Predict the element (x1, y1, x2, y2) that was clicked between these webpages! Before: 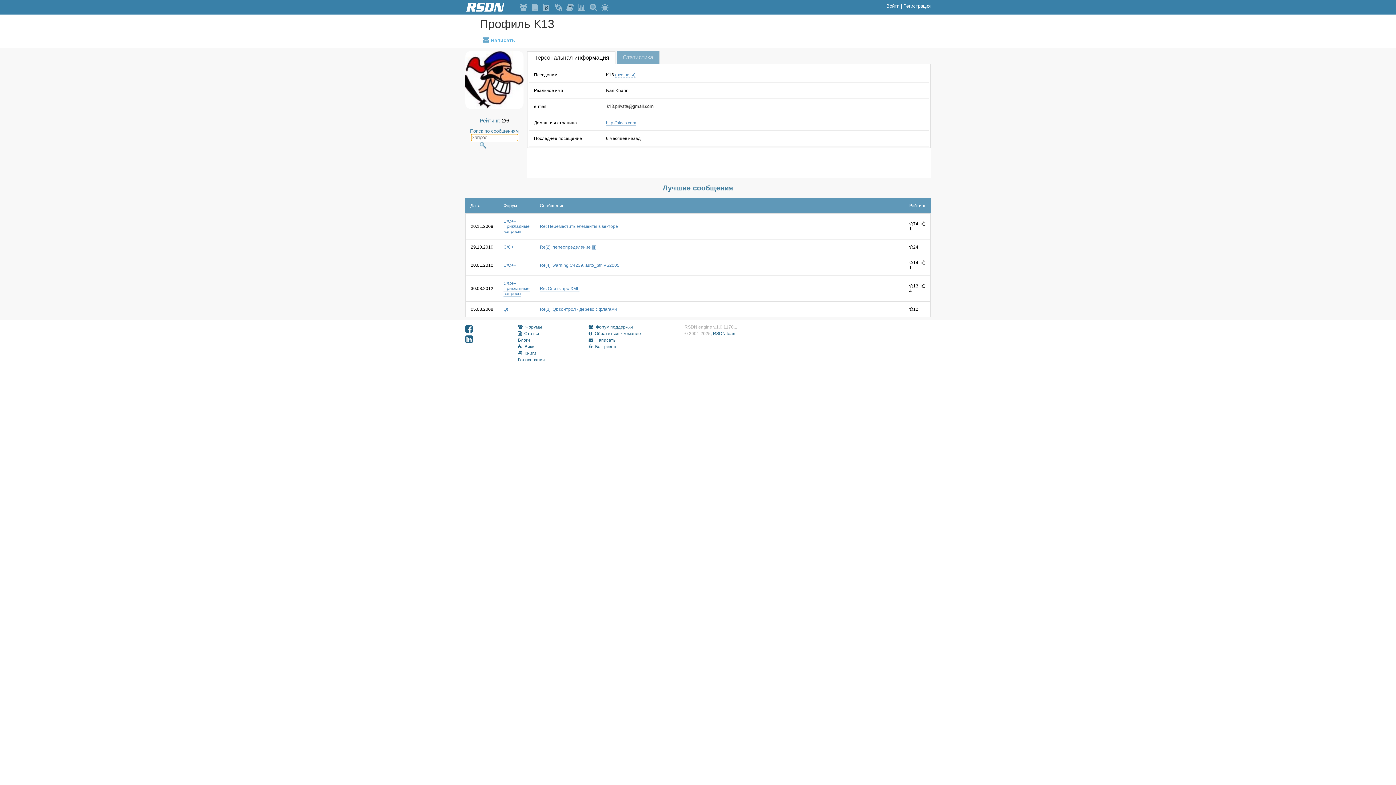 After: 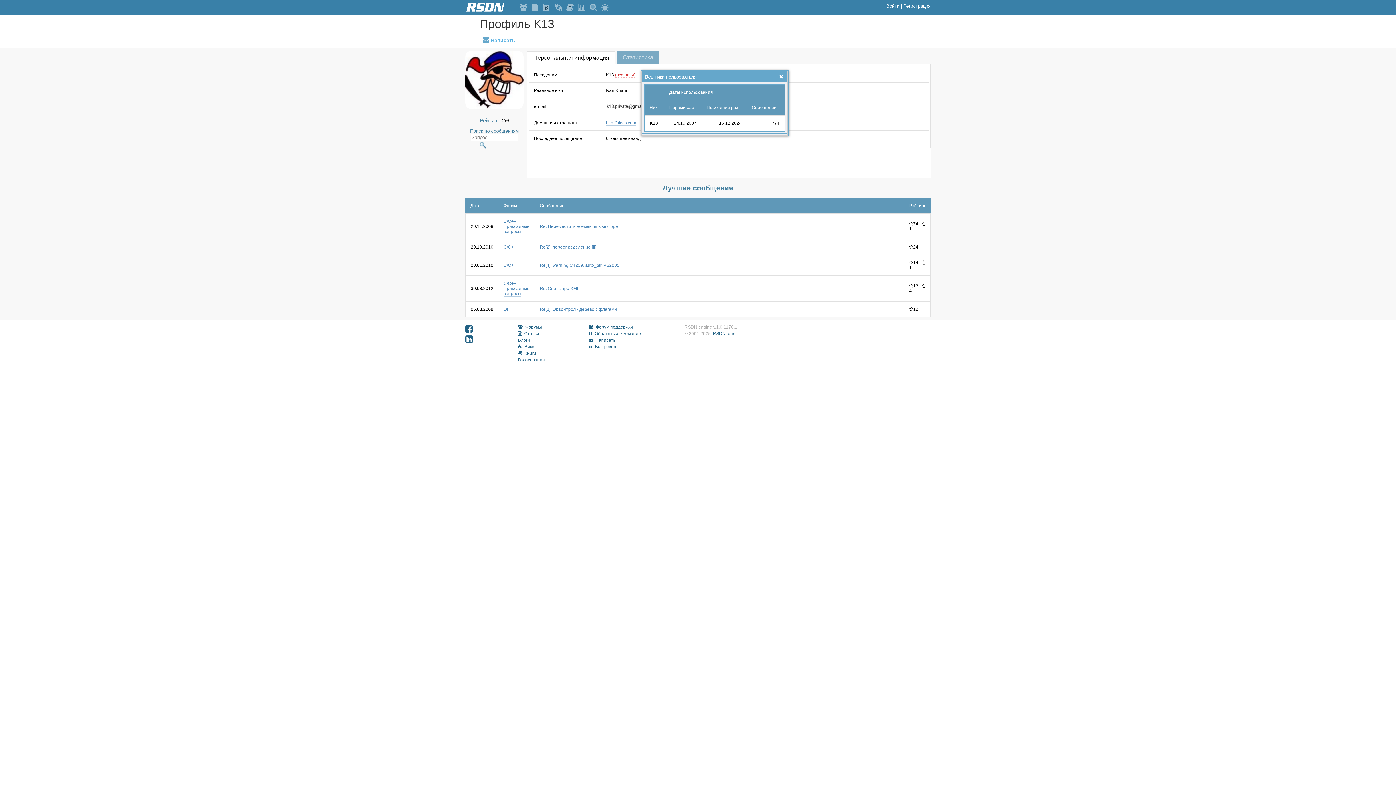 Action: bbox: (615, 72, 635, 77) label: (все ники)